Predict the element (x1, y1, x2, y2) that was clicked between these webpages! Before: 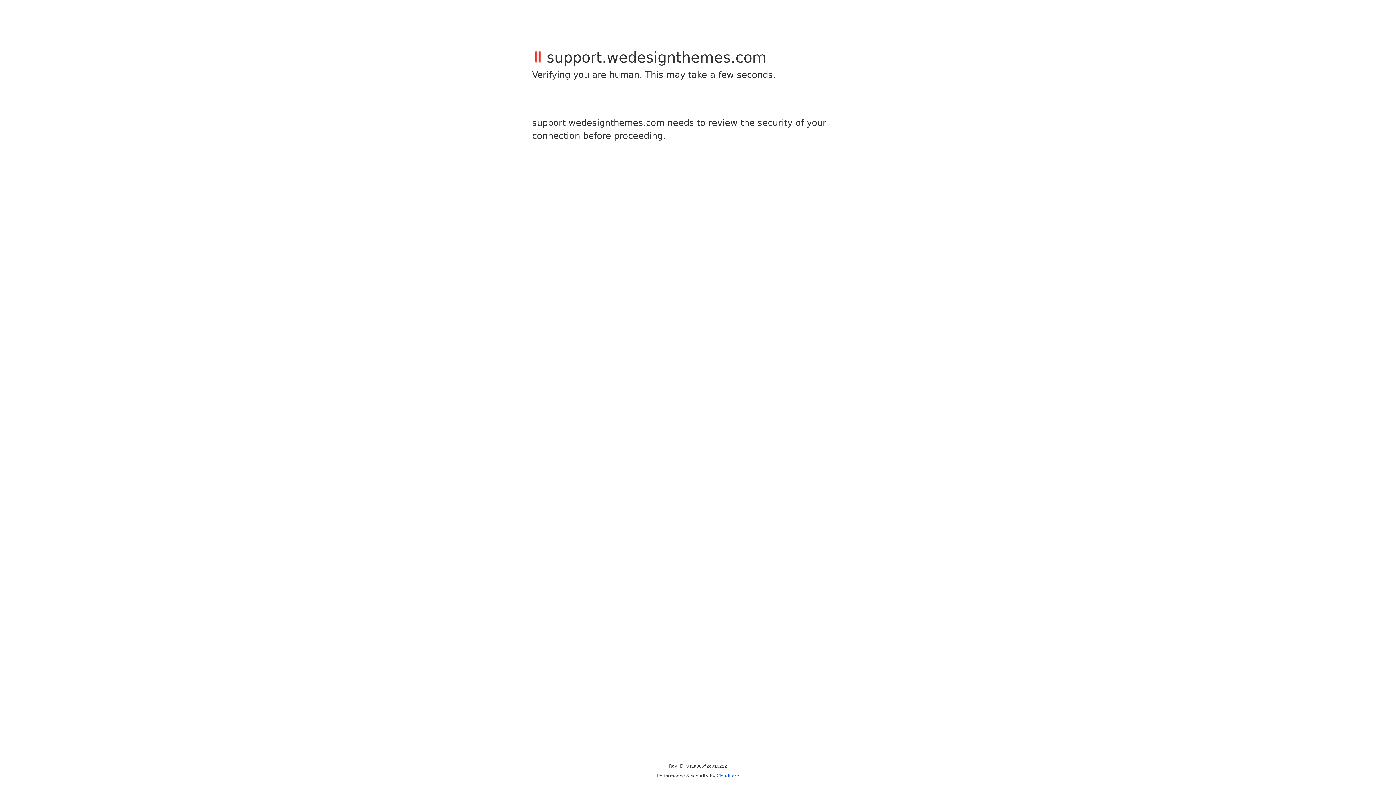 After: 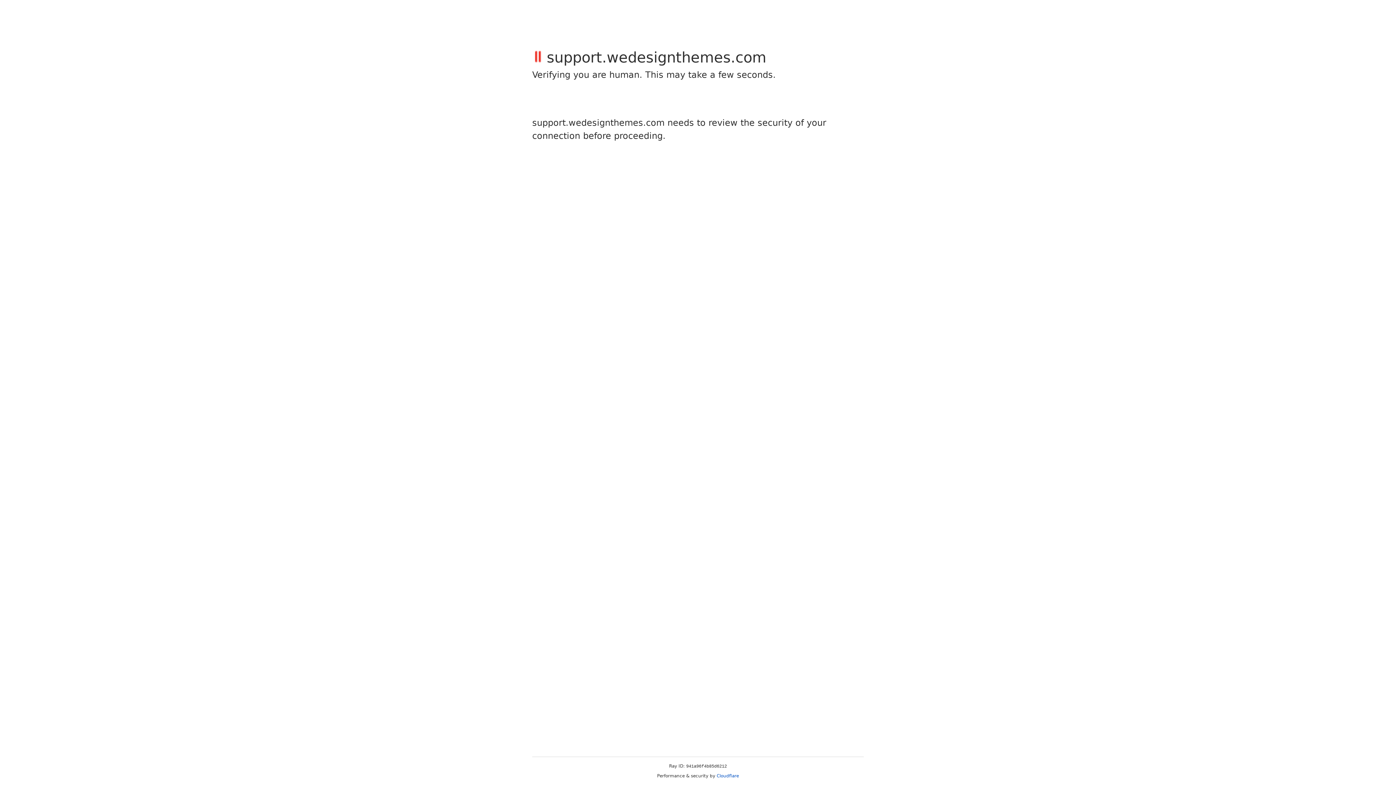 Action: bbox: (716, 773, 739, 778) label: Cloudflare